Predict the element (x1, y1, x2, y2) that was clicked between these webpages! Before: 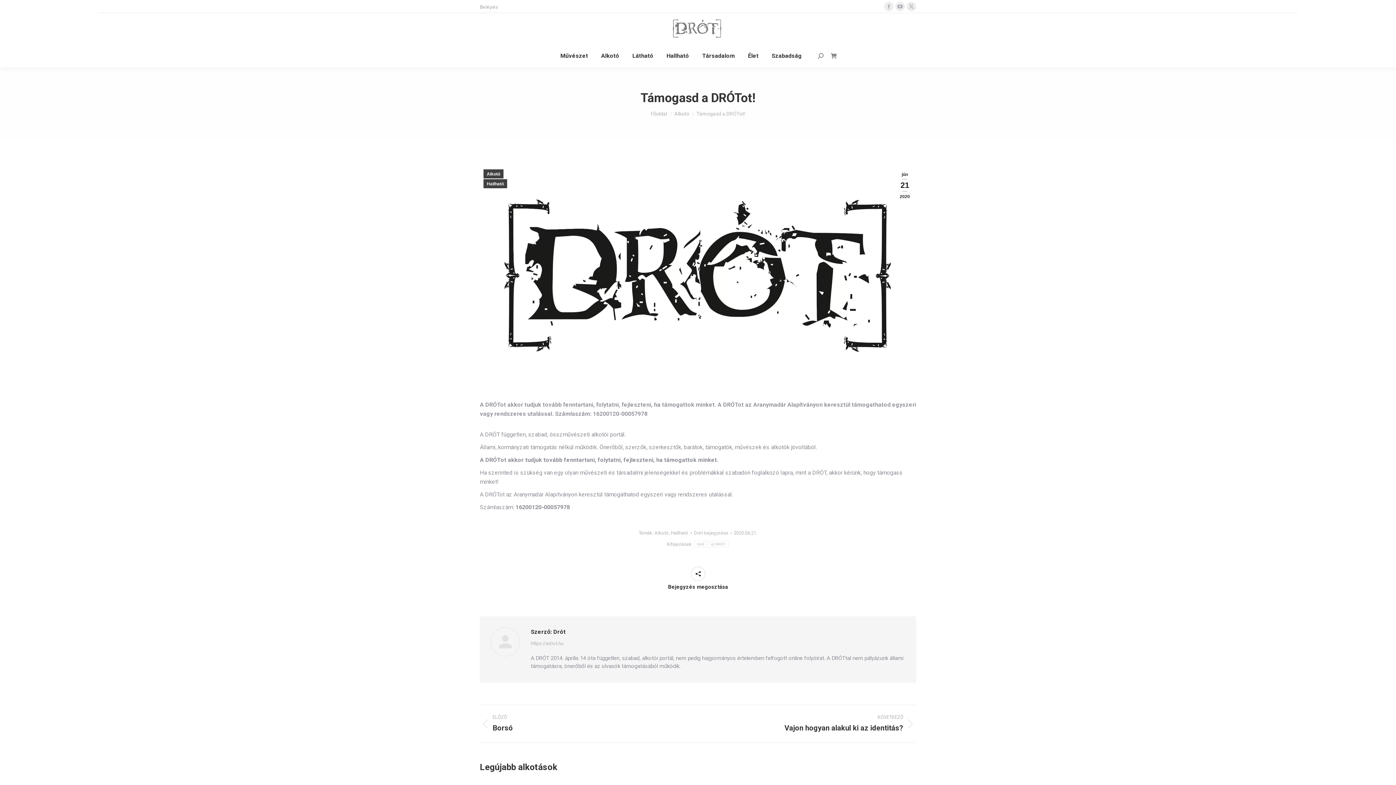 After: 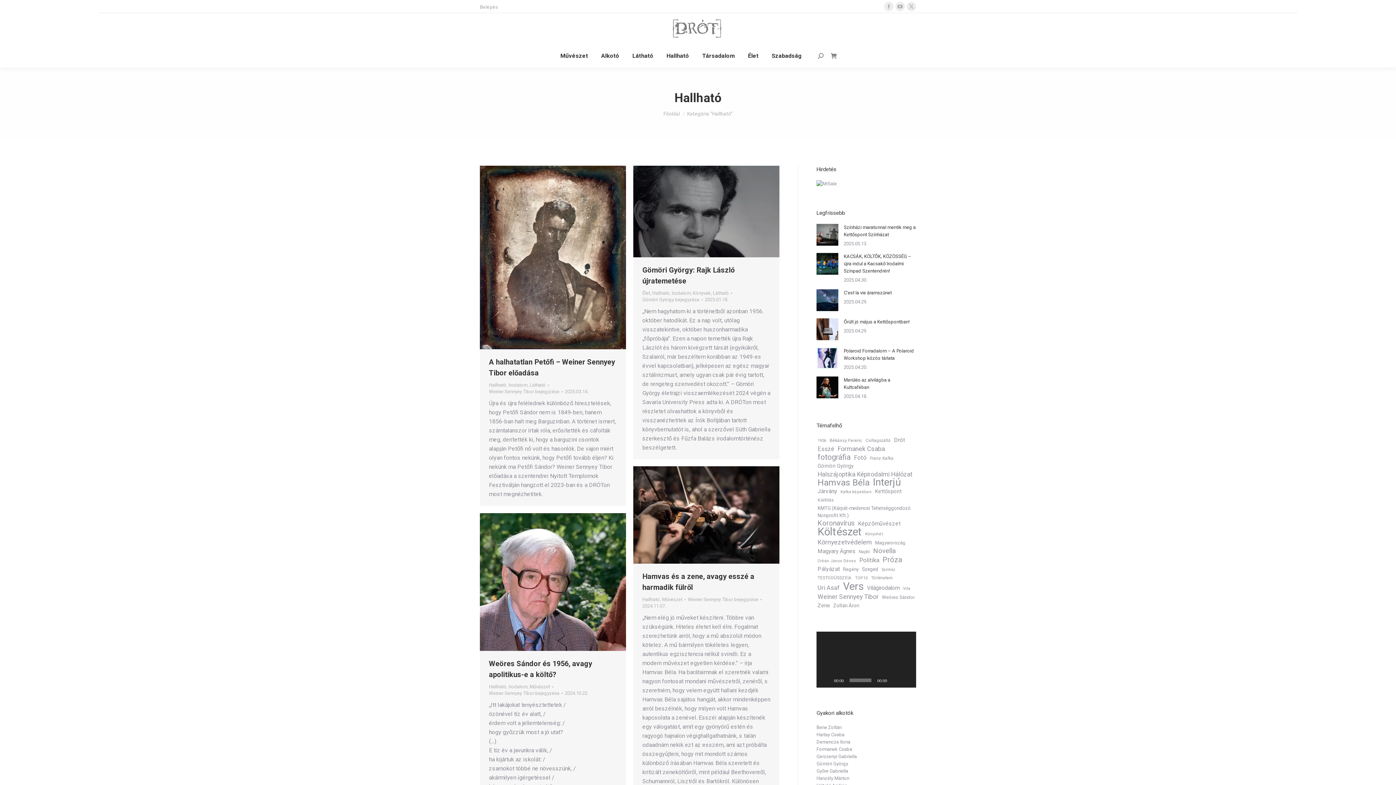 Action: bbox: (483, 179, 507, 188) label: Hallható